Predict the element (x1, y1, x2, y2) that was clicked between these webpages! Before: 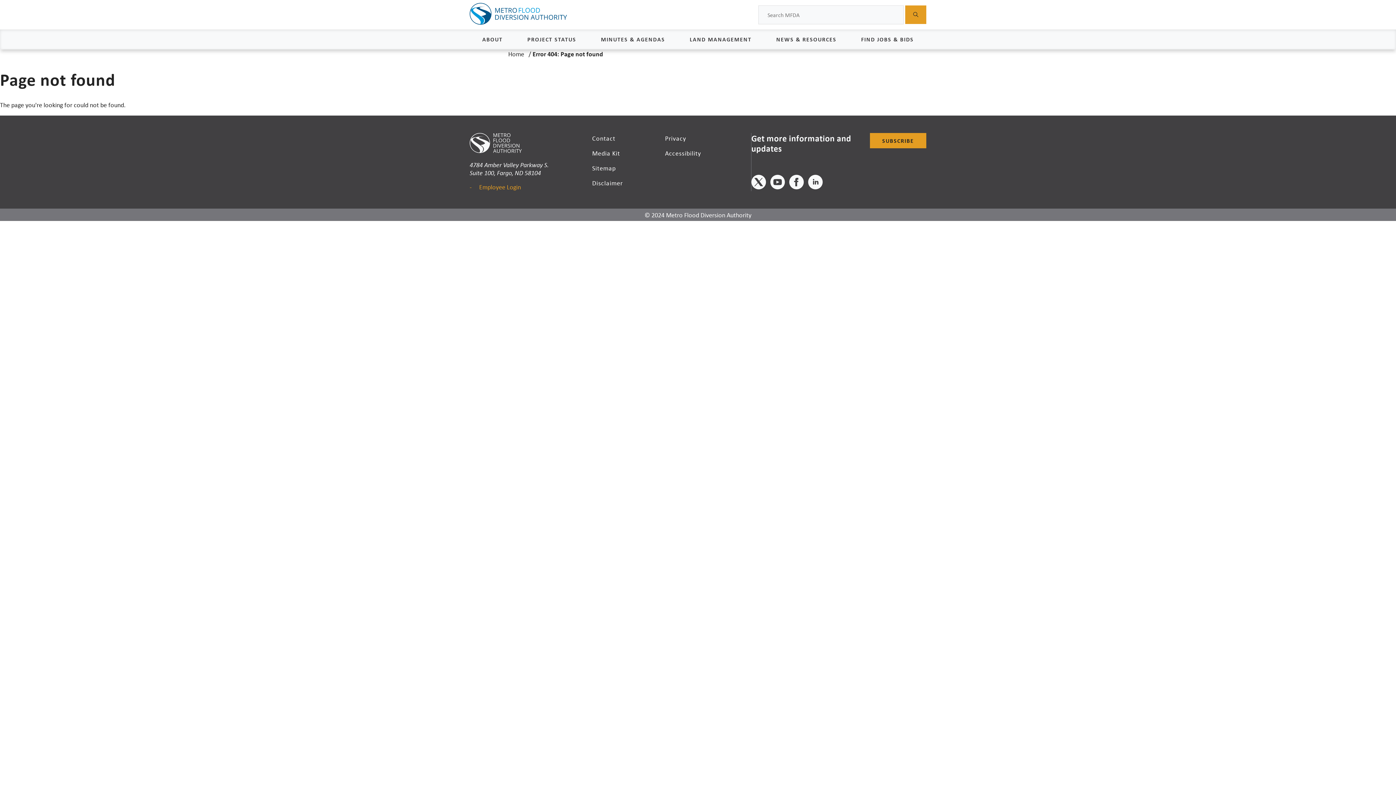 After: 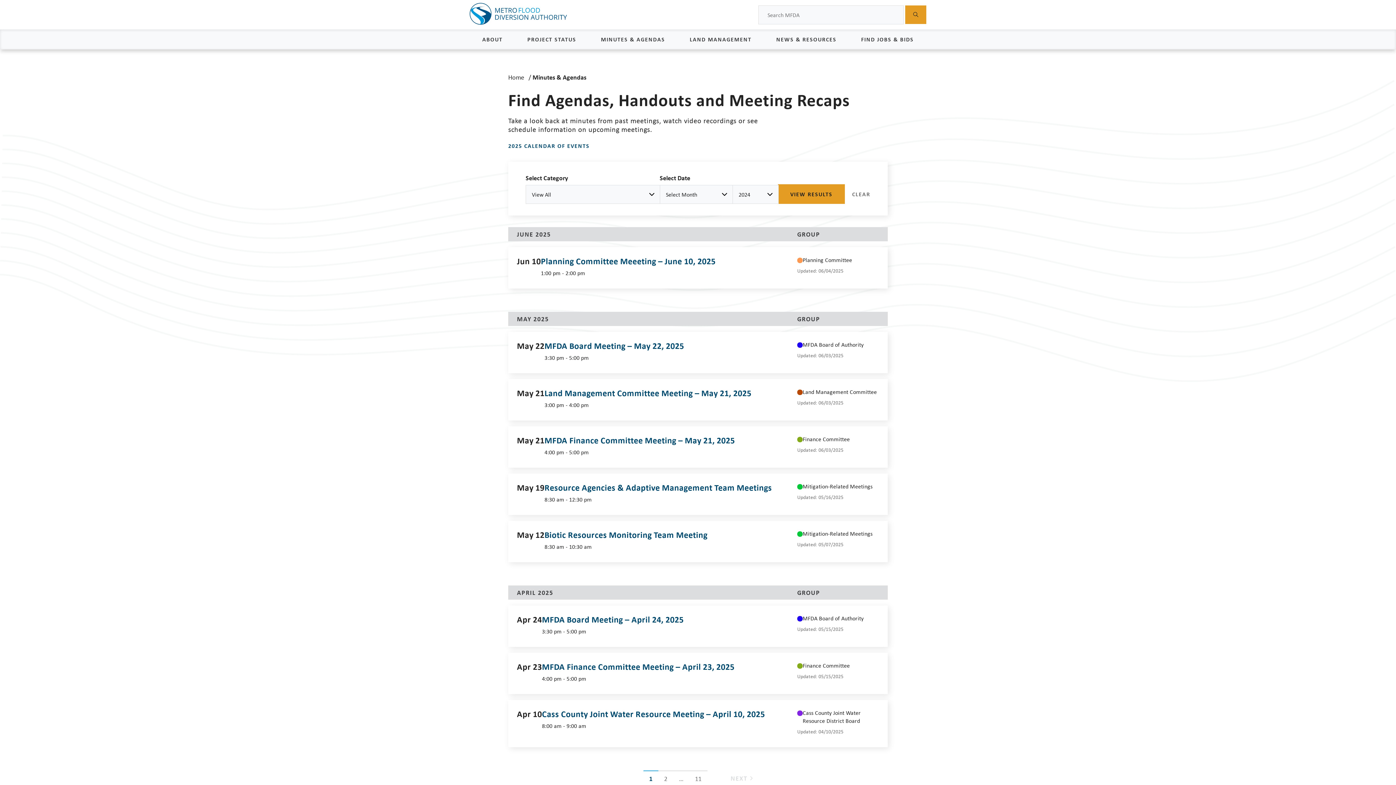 Action: label: MINUTES & AGENDAS bbox: (601, 29, 665, 49)